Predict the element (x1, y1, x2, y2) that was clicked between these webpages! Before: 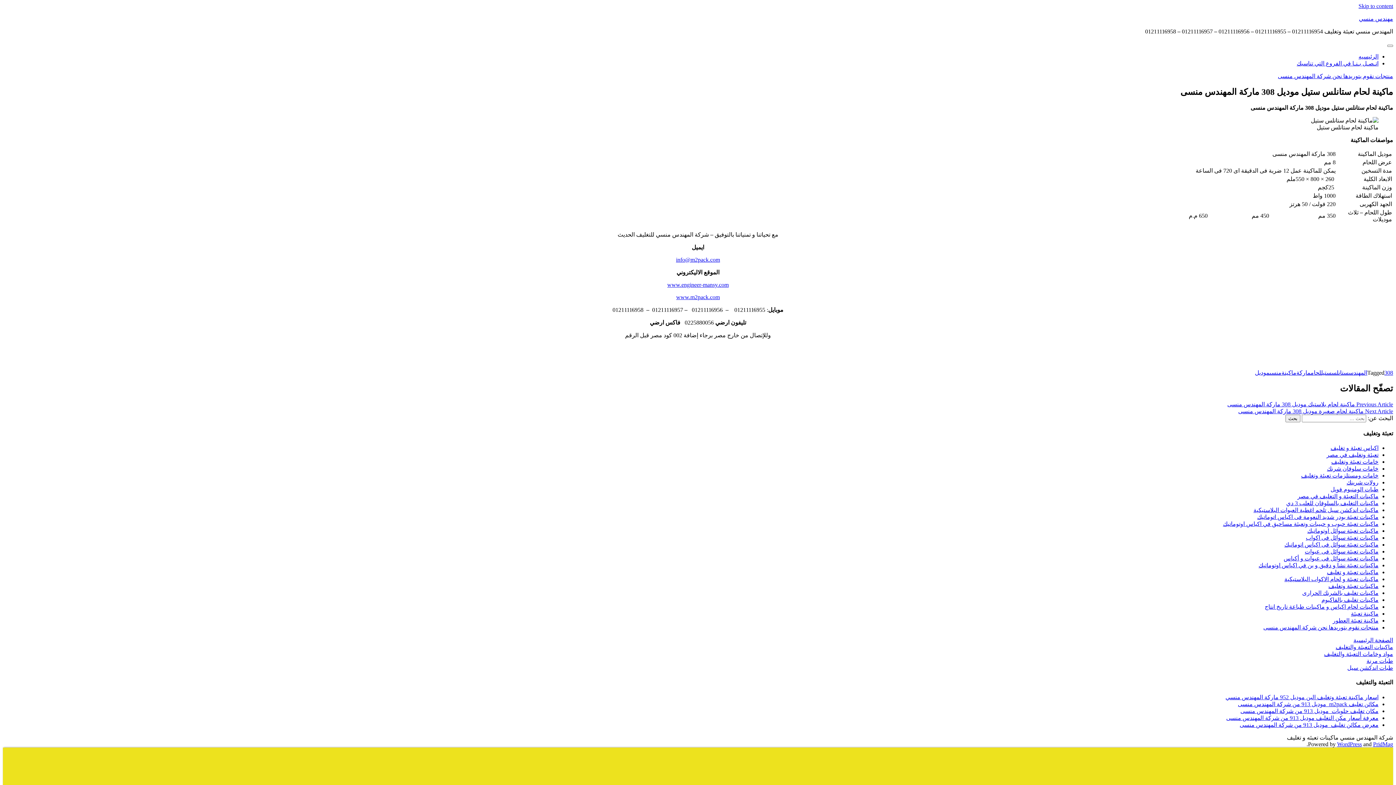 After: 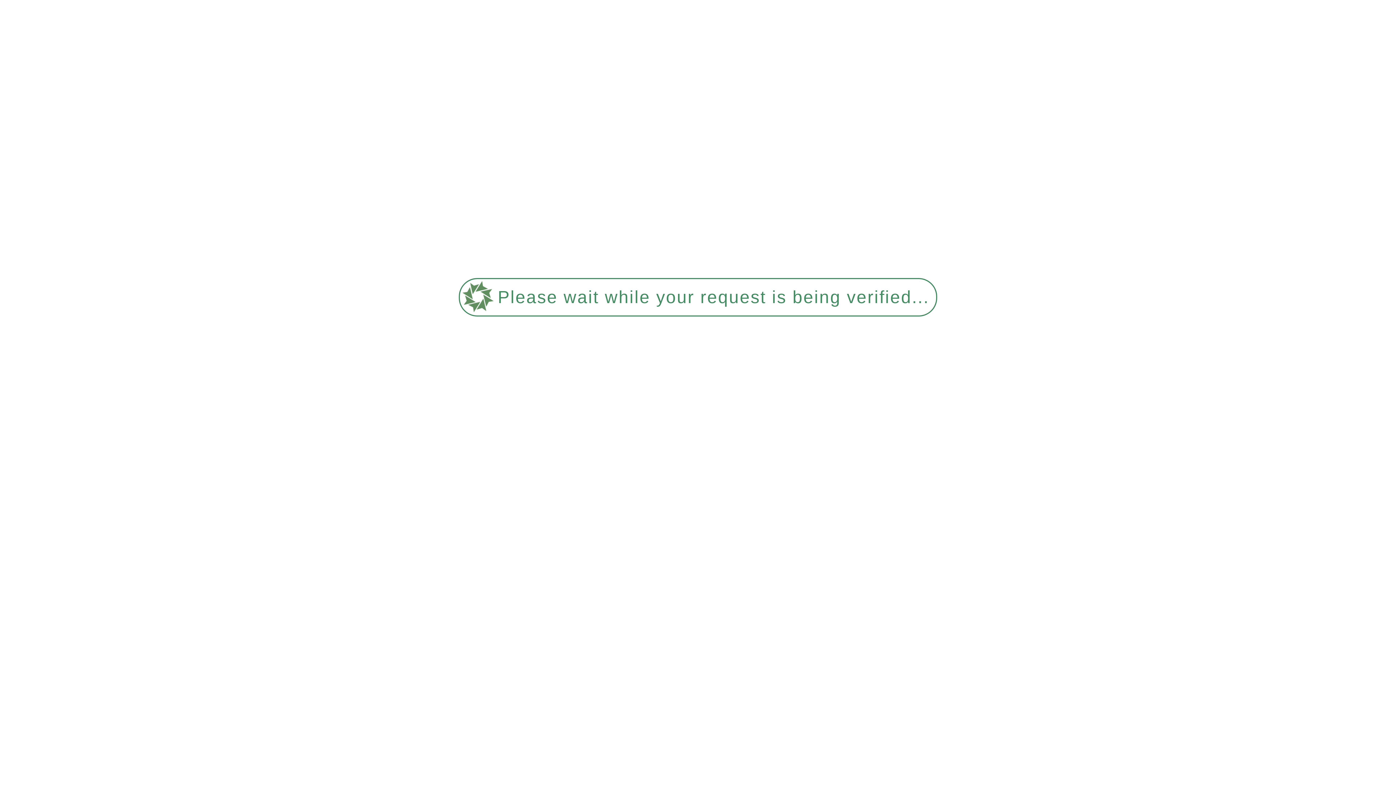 Action: label: ماكينات تعبئة و لحام الاكواب البلاستيكية bbox: (1284, 576, 1378, 582)